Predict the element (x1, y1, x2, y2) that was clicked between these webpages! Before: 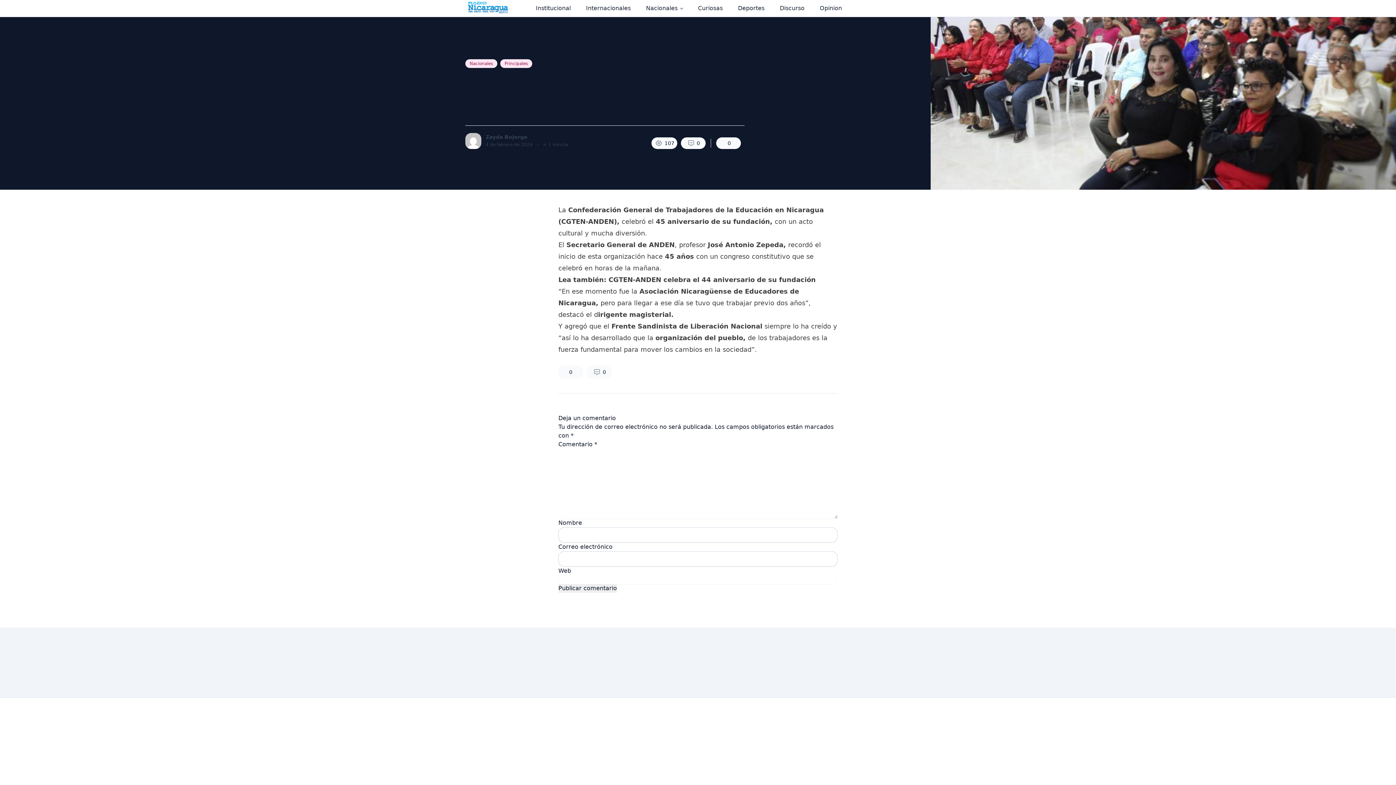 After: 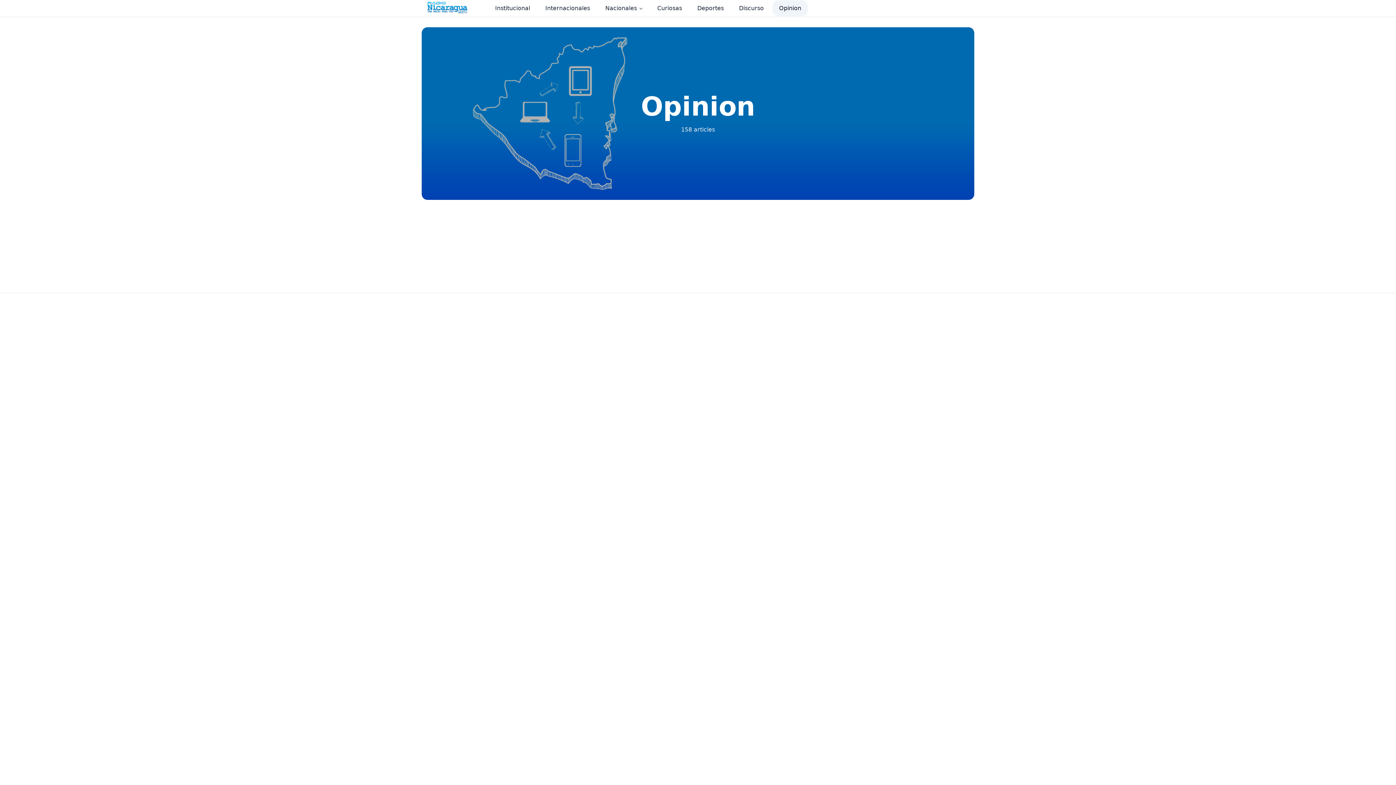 Action: bbox: (813, 0, 848, 16) label: Opinion